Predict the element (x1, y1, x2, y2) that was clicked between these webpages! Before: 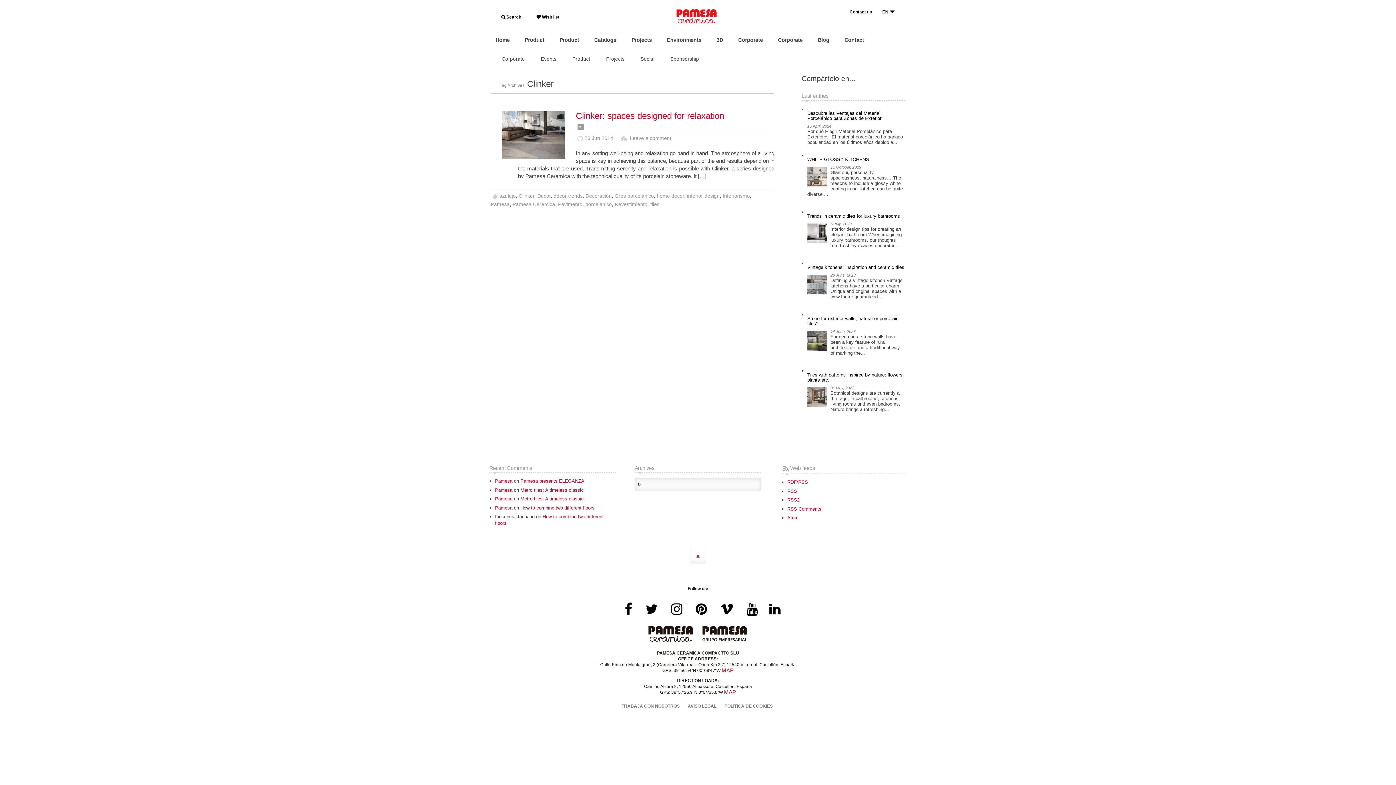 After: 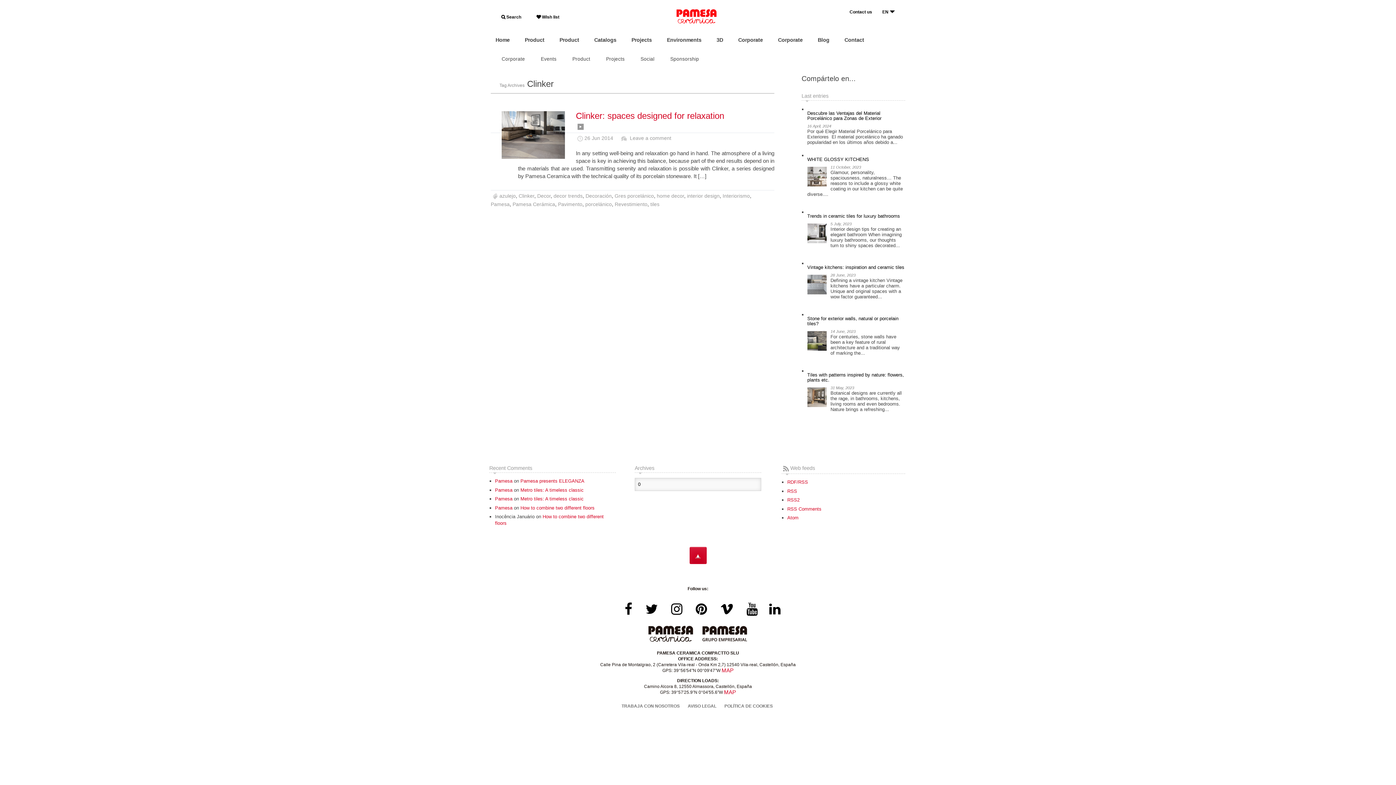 Action: bbox: (689, 547, 706, 564) label: ▲